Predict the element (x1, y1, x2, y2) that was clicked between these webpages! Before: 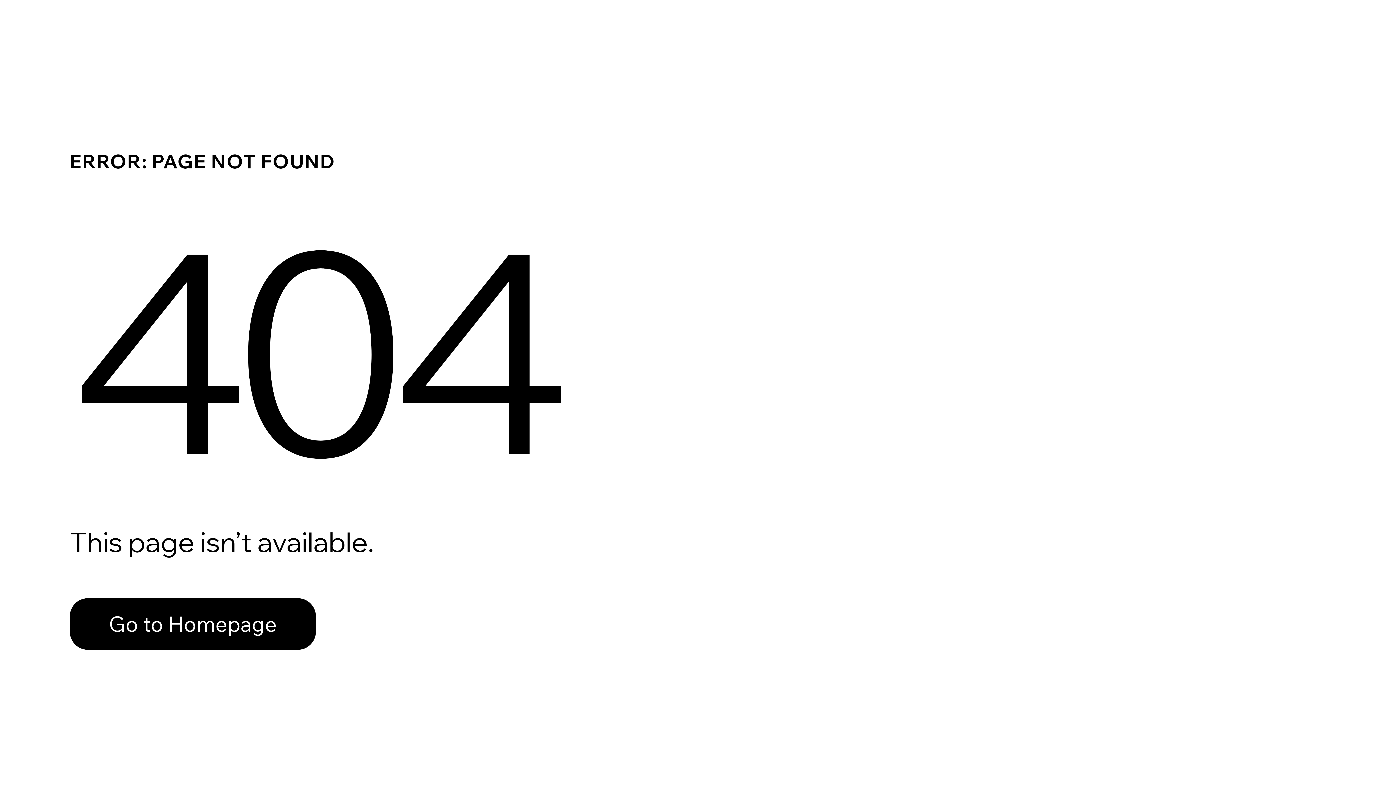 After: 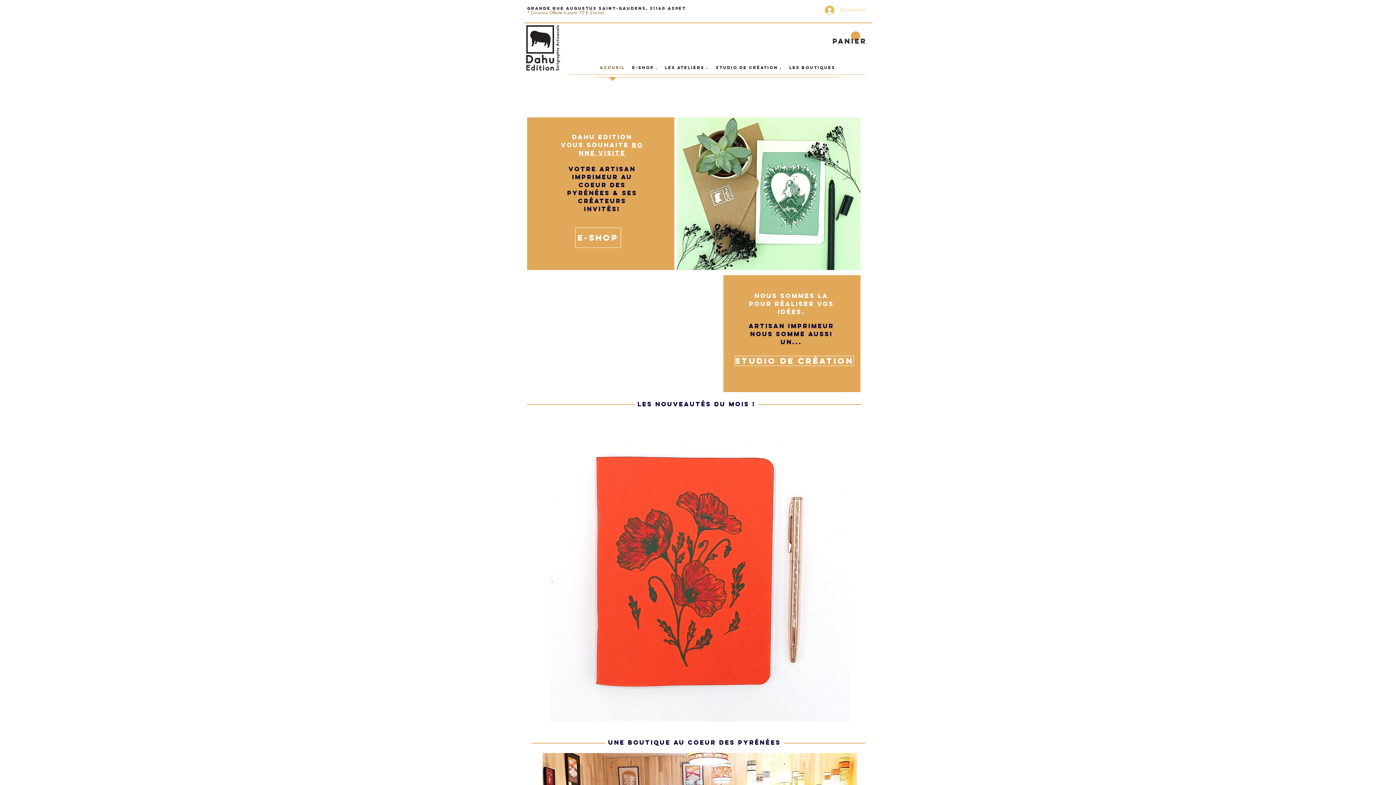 Action: bbox: (69, 582, 768, 659) label: Go to Homepage